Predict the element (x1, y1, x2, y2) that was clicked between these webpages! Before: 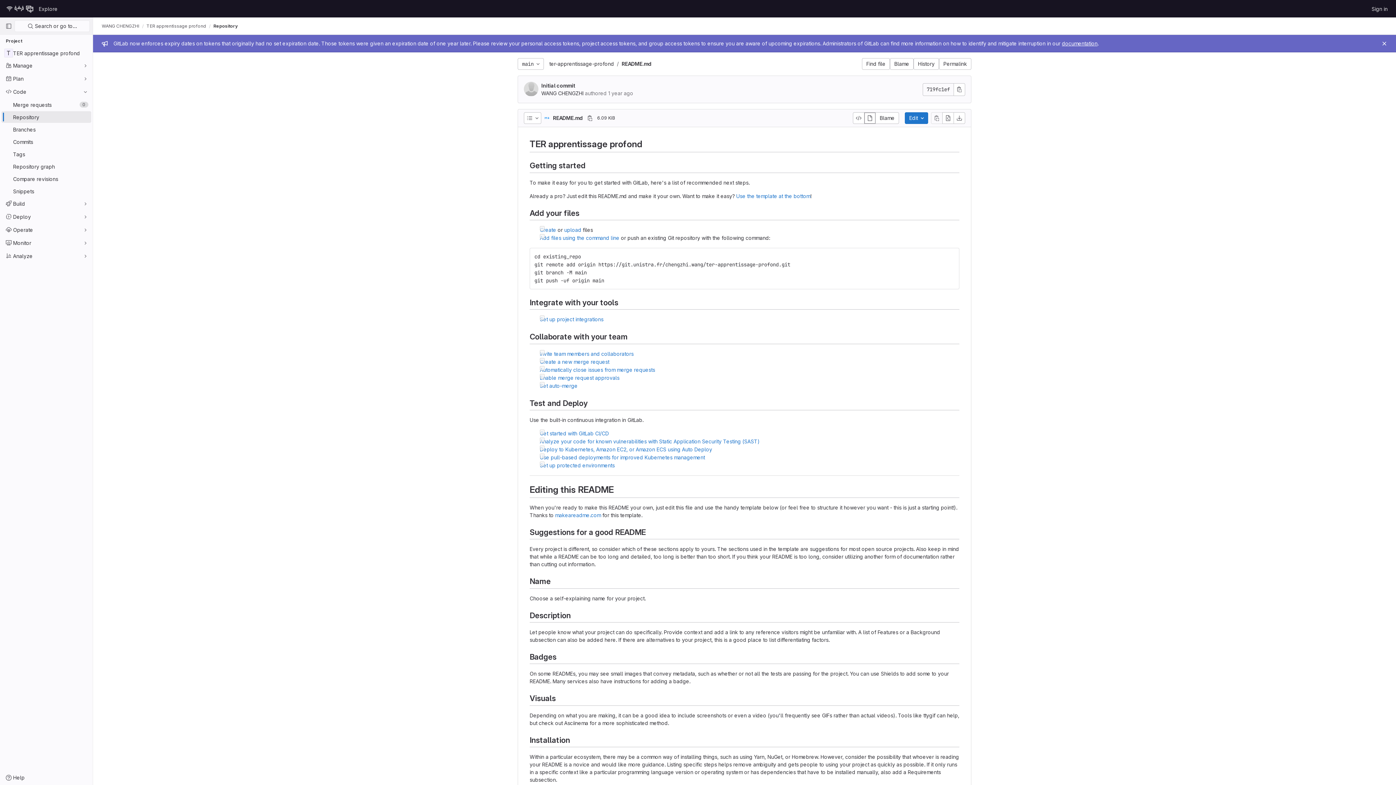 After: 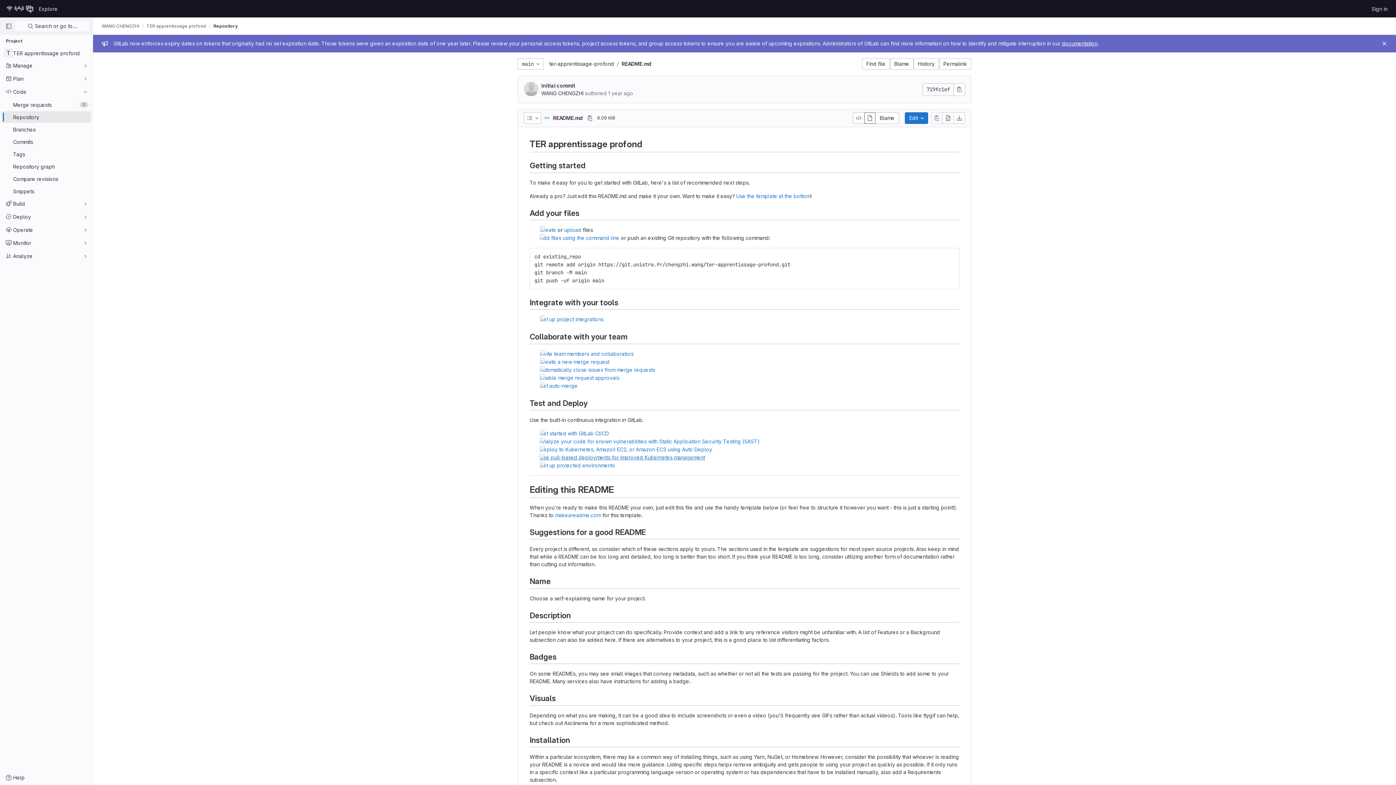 Action: bbox: (540, 454, 705, 460) label: Use pull-based deployments for improved Kubernetes management